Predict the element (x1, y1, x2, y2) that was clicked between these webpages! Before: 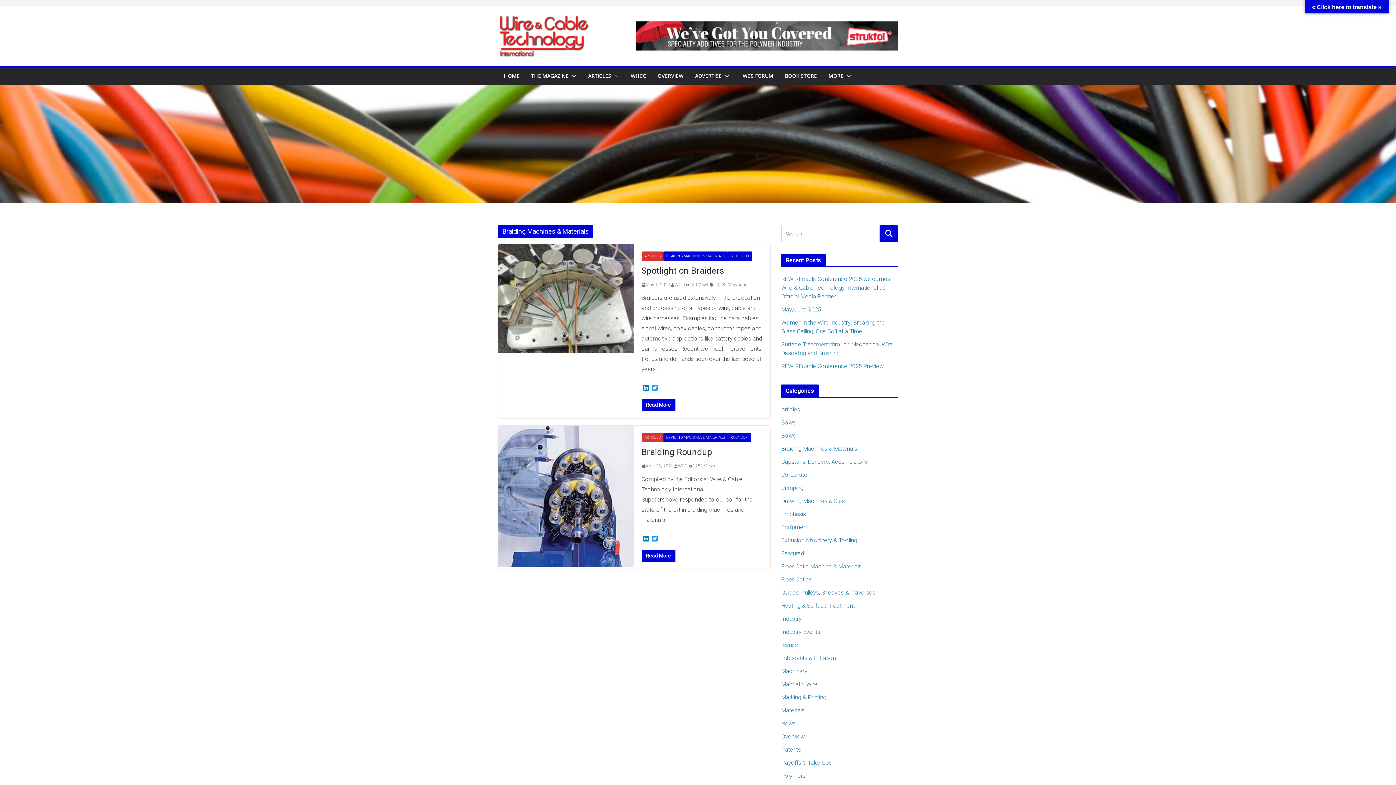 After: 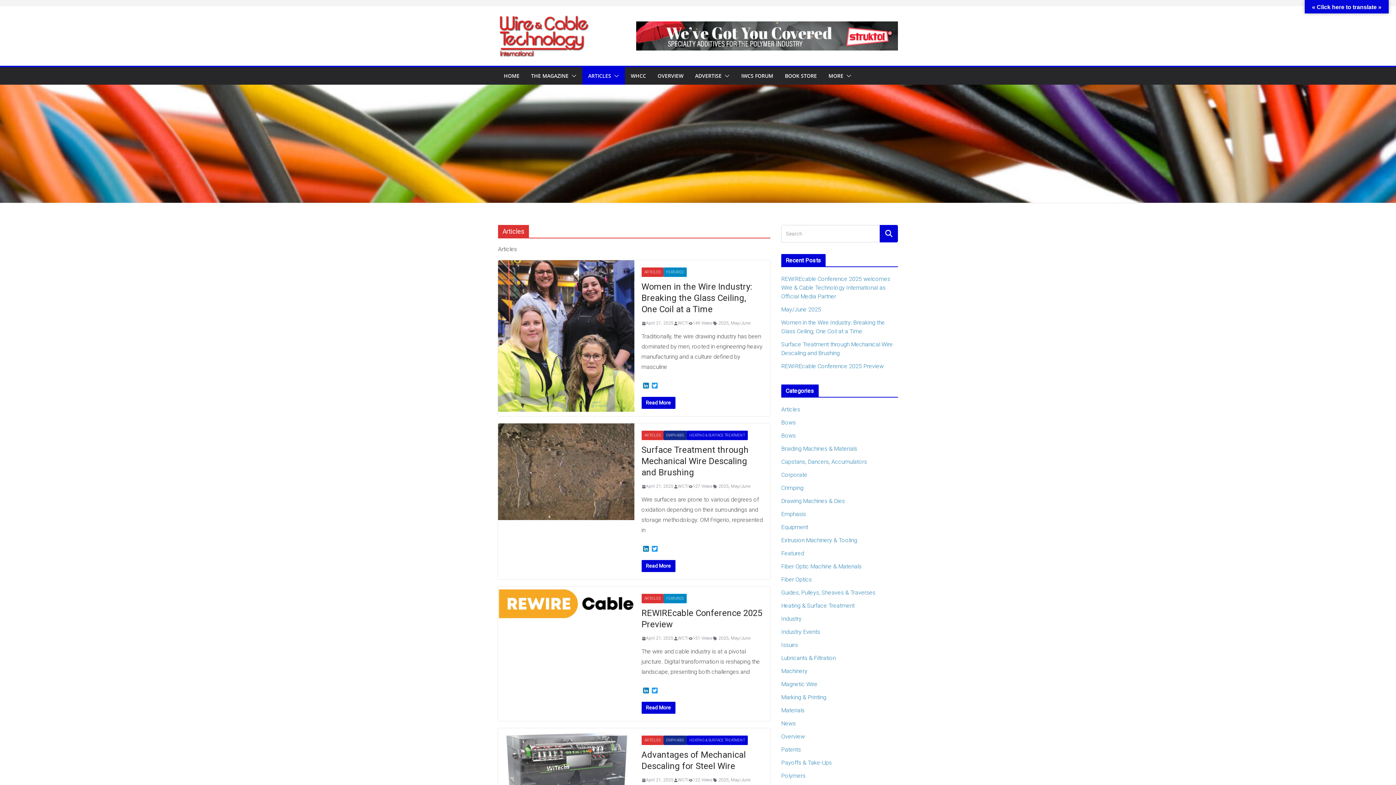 Action: label: ARTICLES bbox: (641, 433, 663, 442)